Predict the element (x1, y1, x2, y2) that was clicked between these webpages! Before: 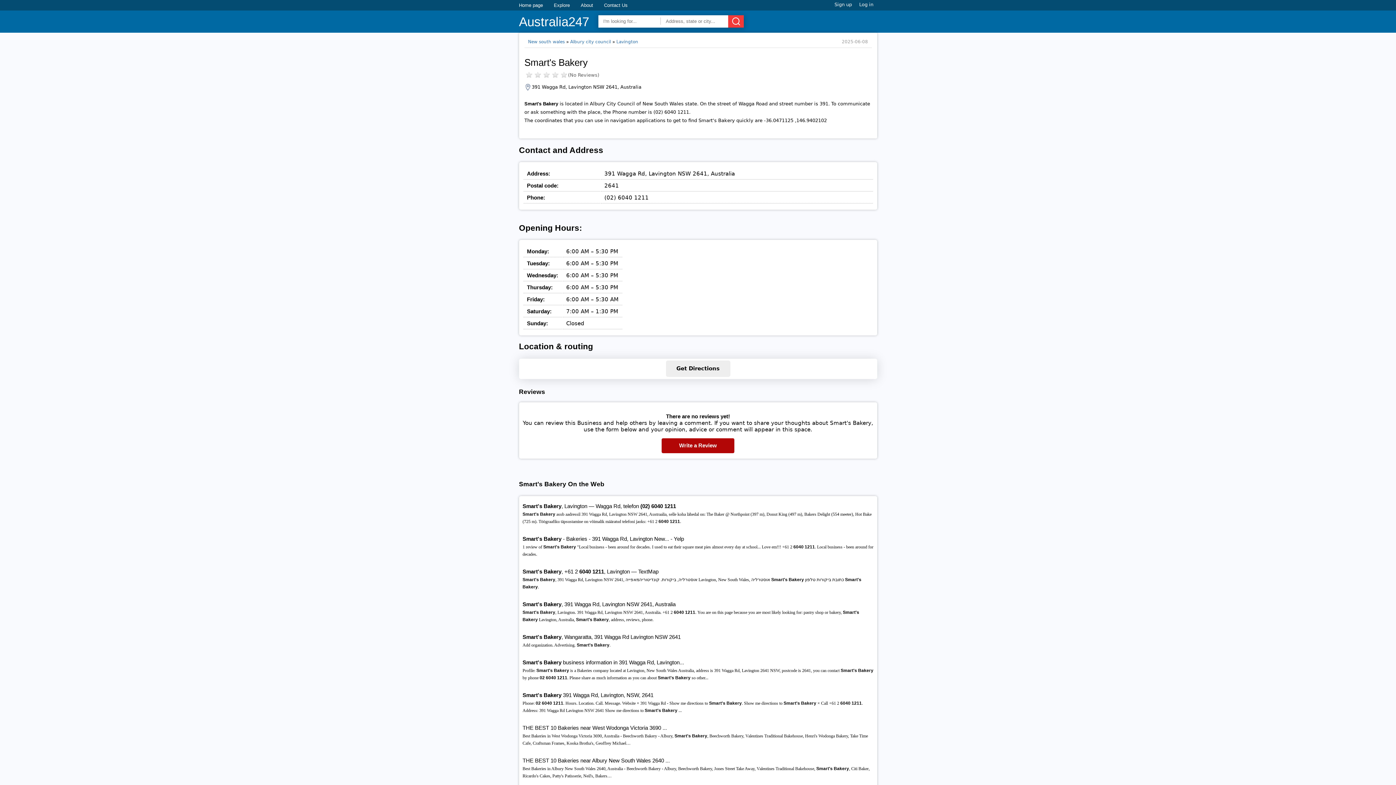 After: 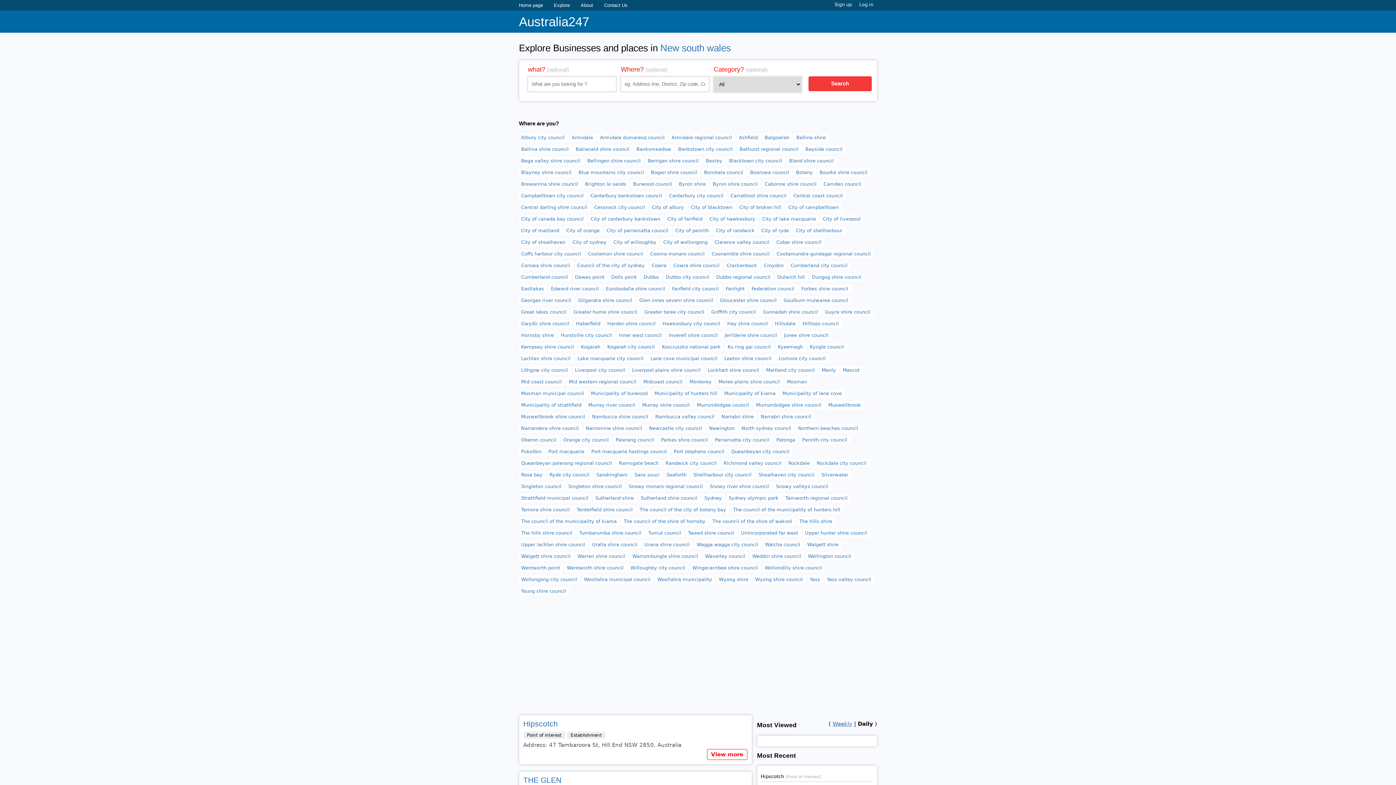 Action: bbox: (528, 39, 564, 44) label: New south wales